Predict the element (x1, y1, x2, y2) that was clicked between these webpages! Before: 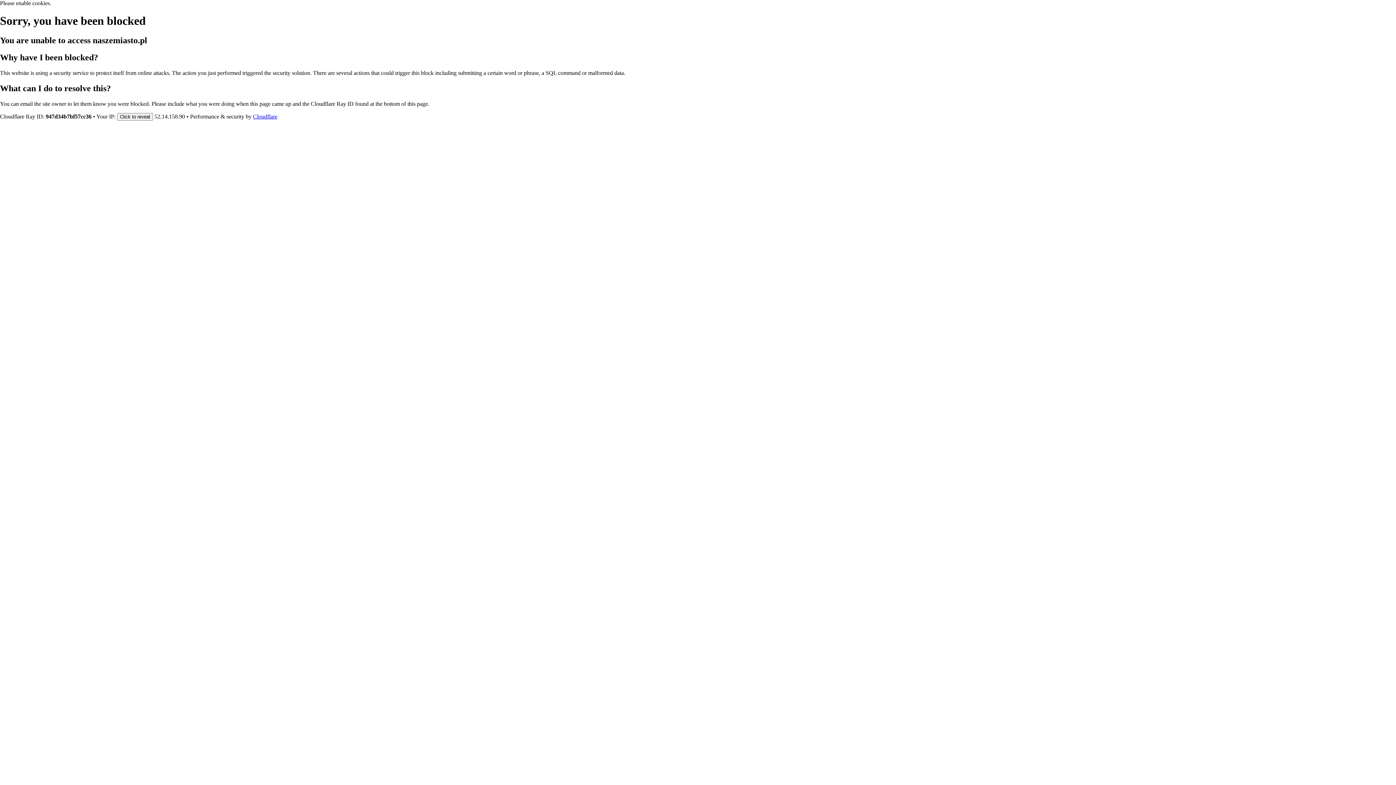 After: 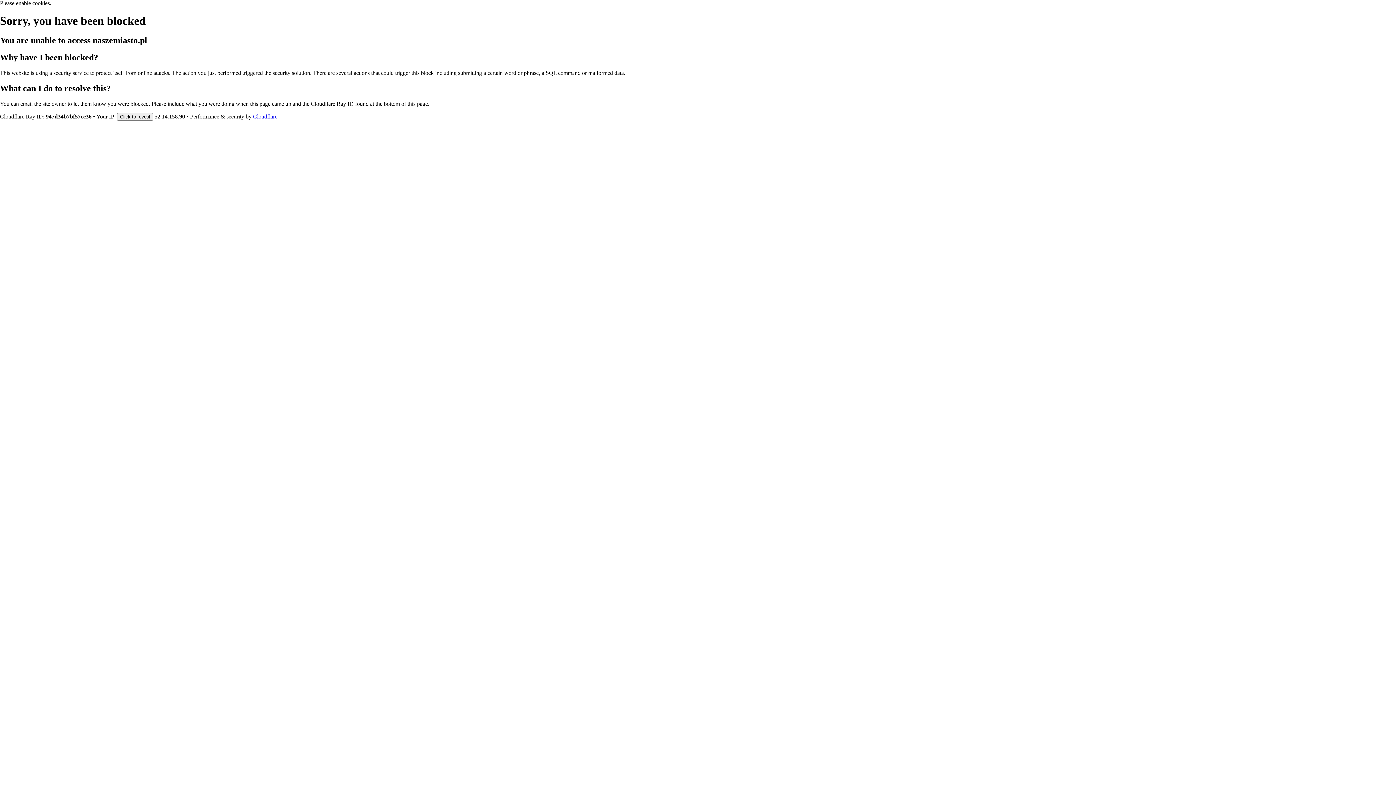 Action: label: Cloudflare bbox: (253, 113, 277, 119)